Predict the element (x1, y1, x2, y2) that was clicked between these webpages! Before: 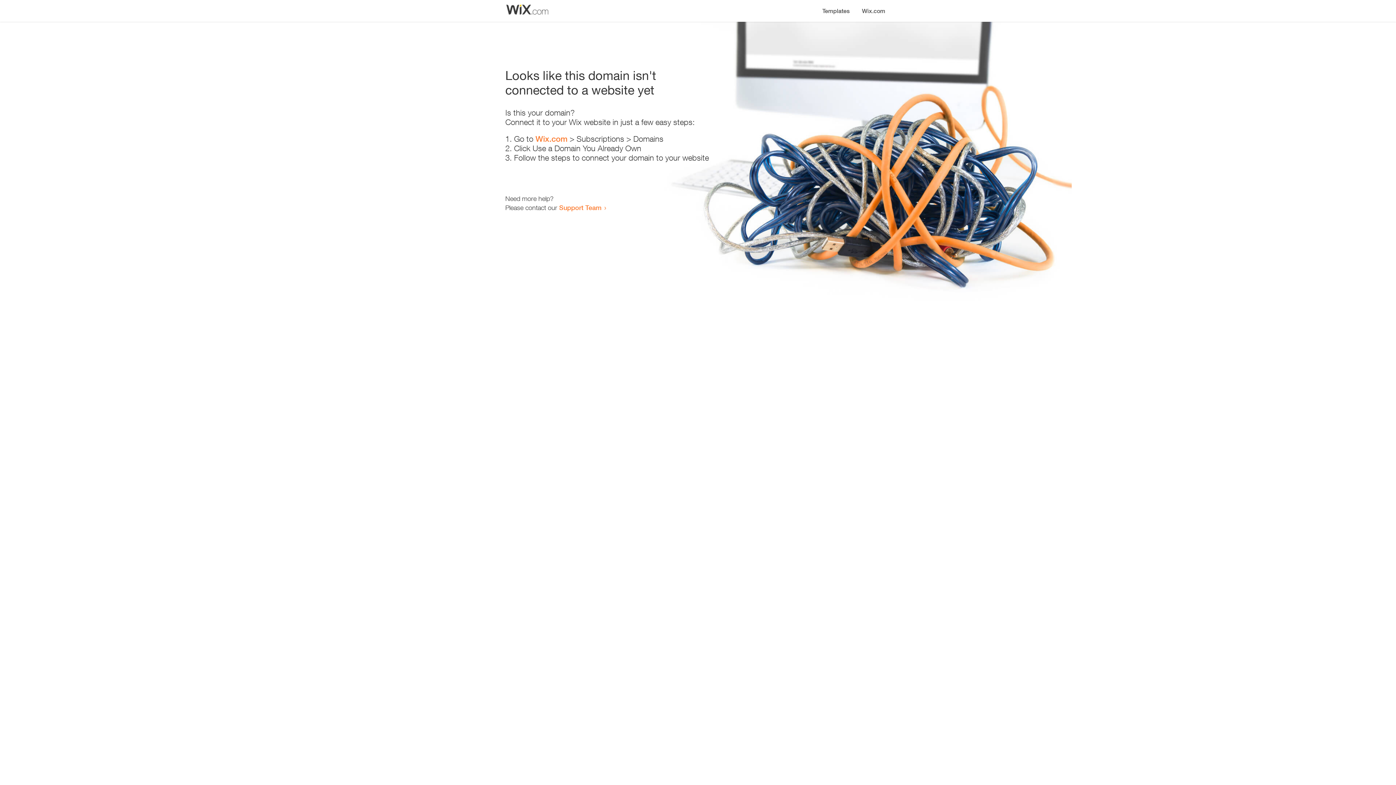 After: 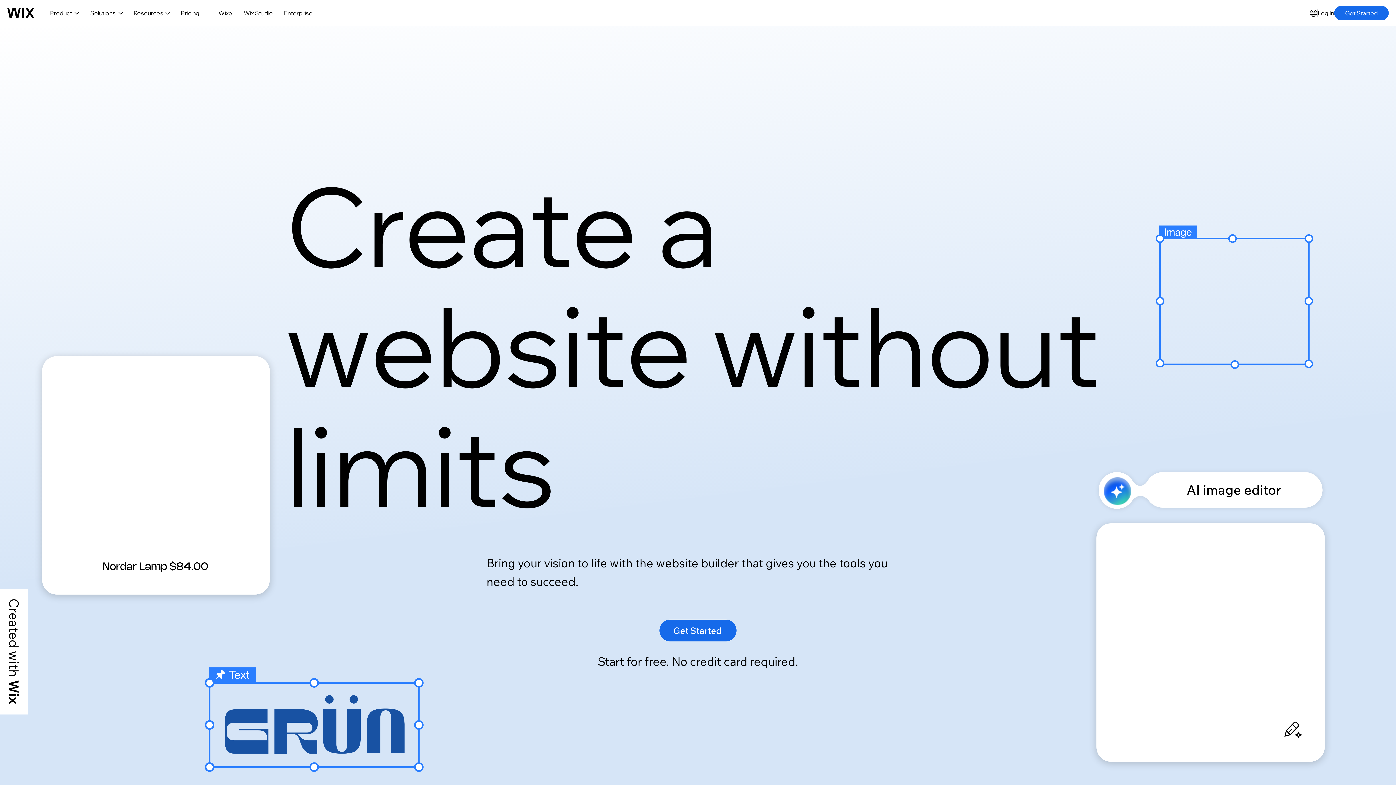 Action: bbox: (535, 134, 567, 143) label: Wix.com